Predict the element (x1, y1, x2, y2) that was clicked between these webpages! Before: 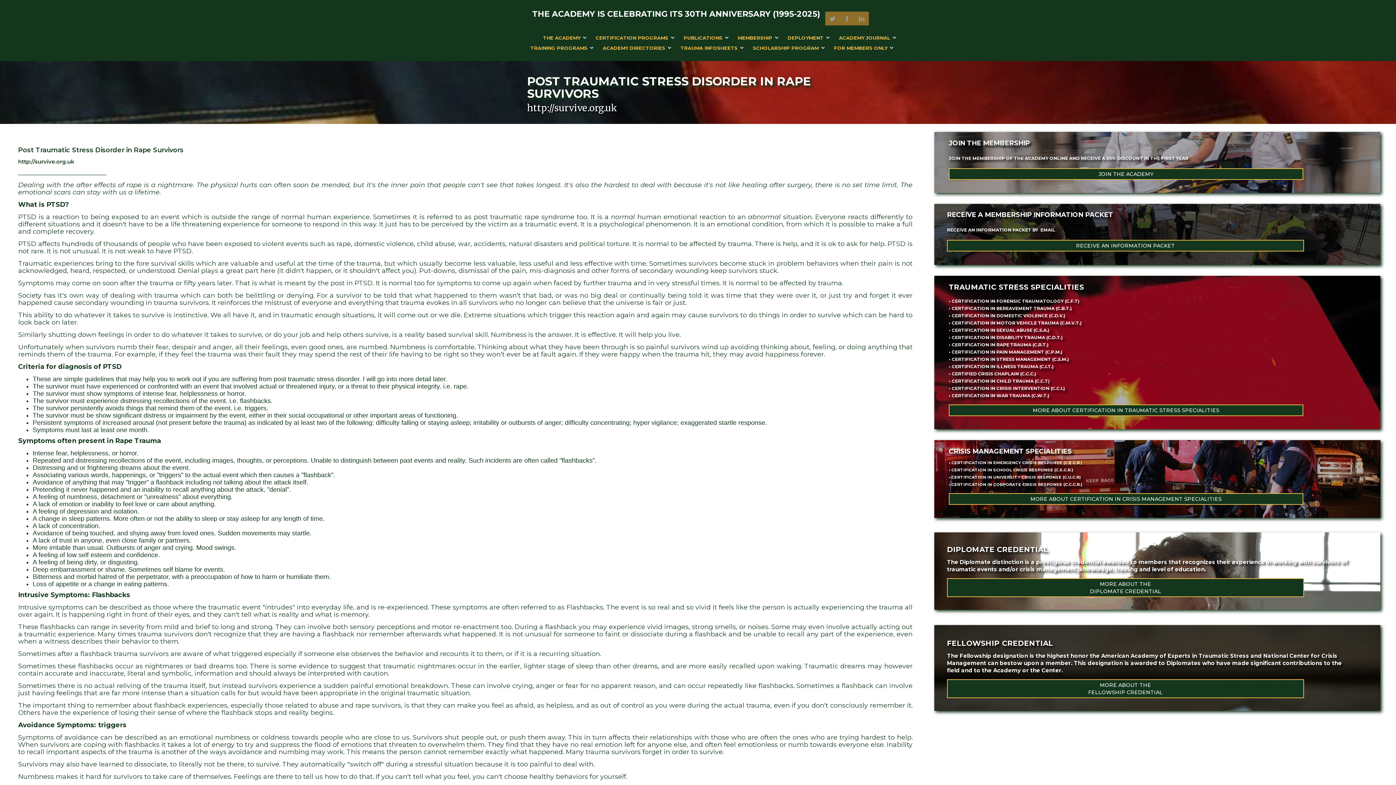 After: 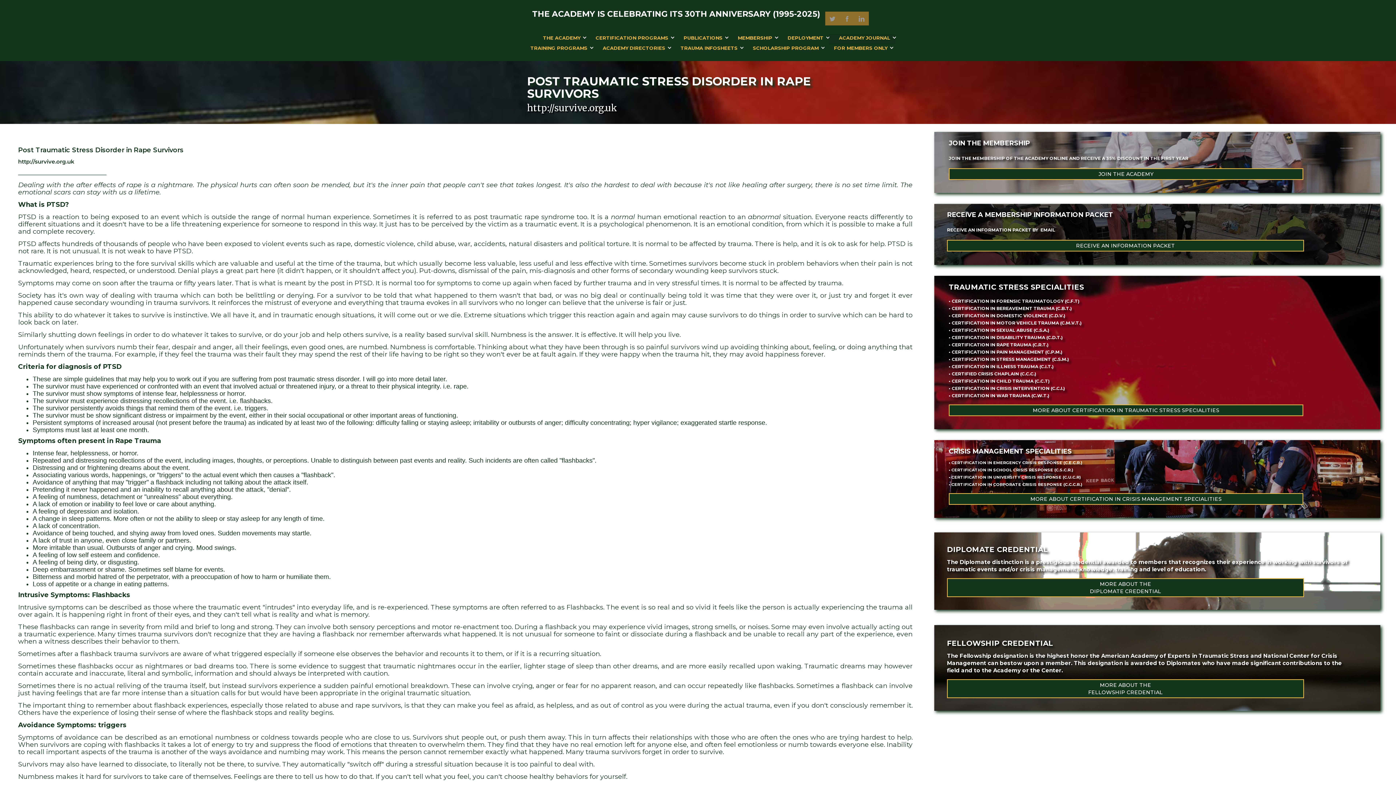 Action: bbox: (828, 34, 895, 44) label: ACADEMY JOURNAL